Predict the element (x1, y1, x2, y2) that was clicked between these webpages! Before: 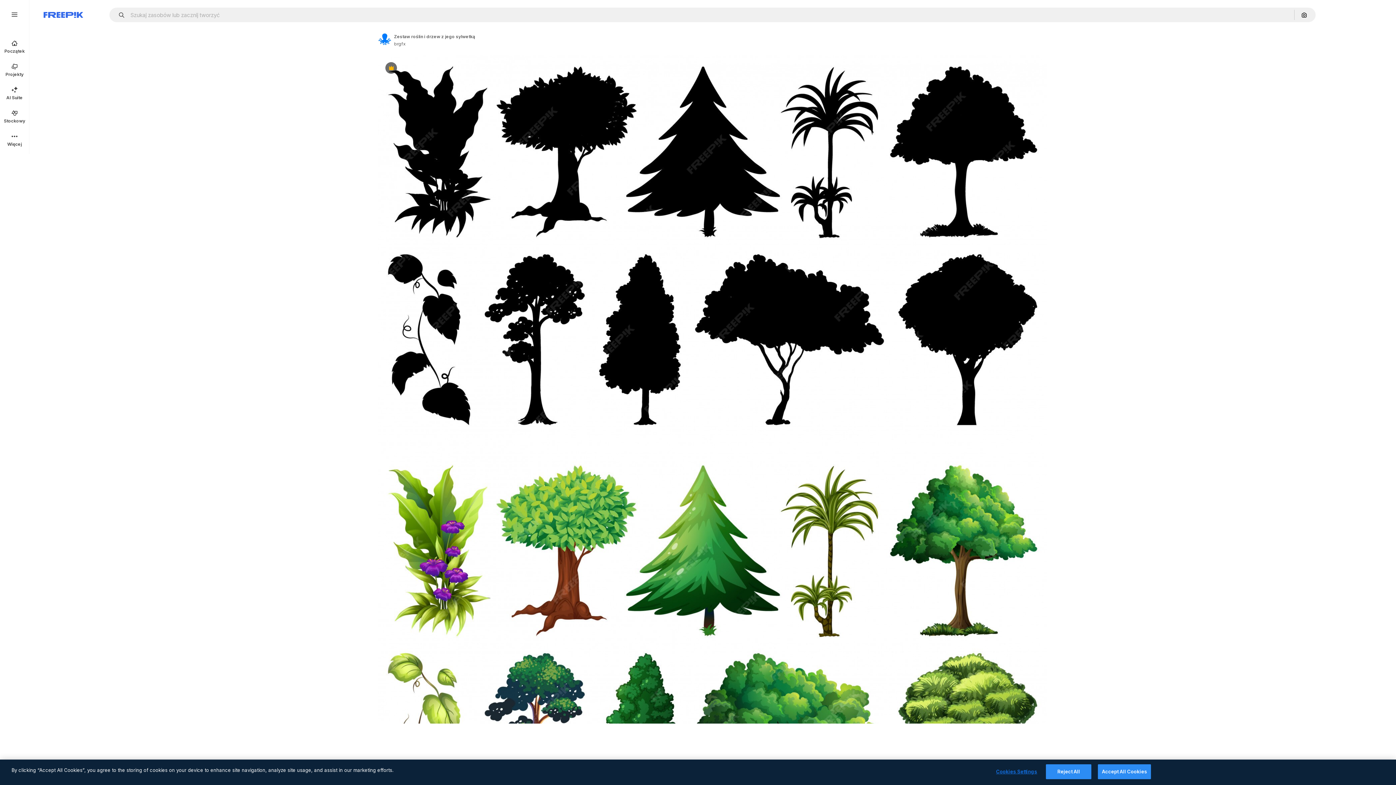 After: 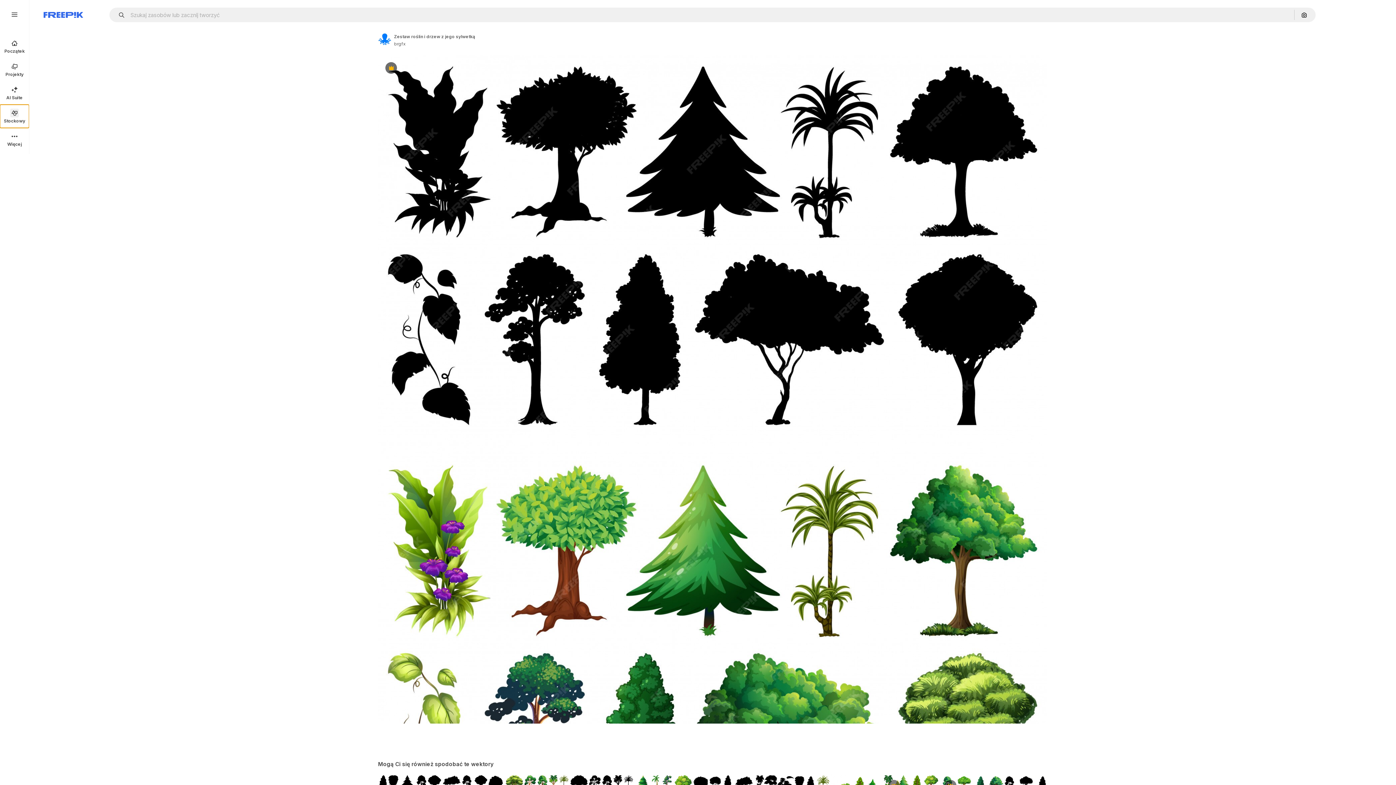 Action: bbox: (0, 104, 29, 128) label: Stockowy